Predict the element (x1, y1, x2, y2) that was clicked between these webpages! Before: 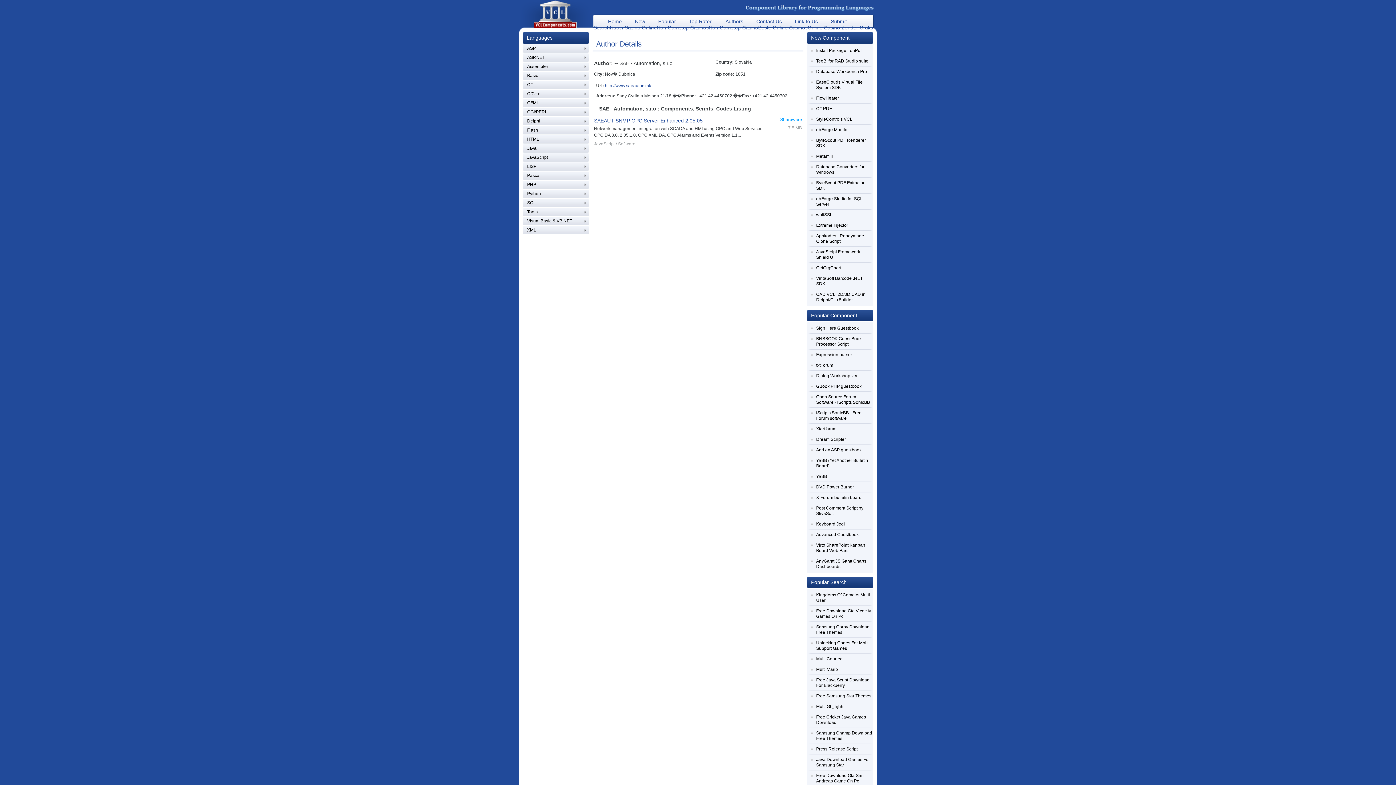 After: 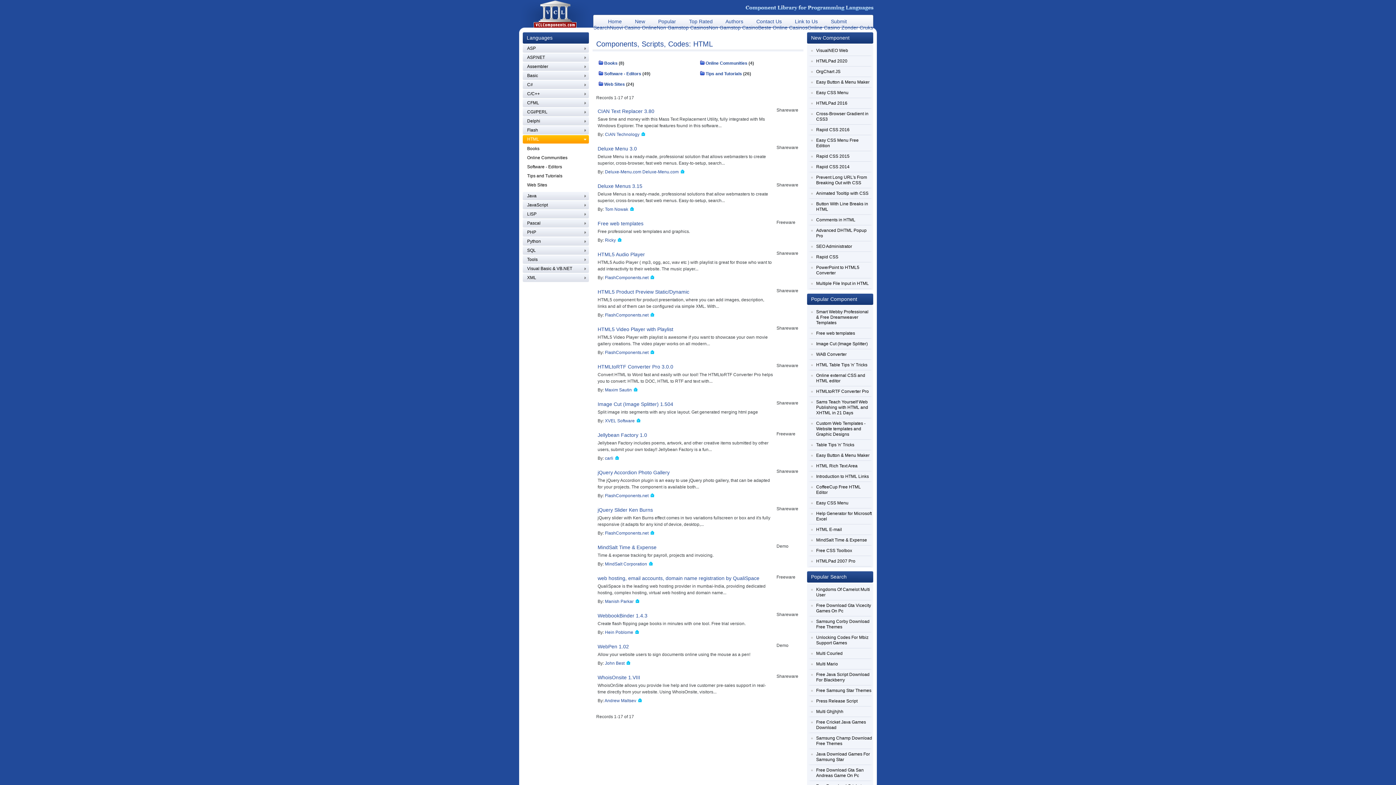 Action: label: HTML bbox: (527, 136, 539, 141)